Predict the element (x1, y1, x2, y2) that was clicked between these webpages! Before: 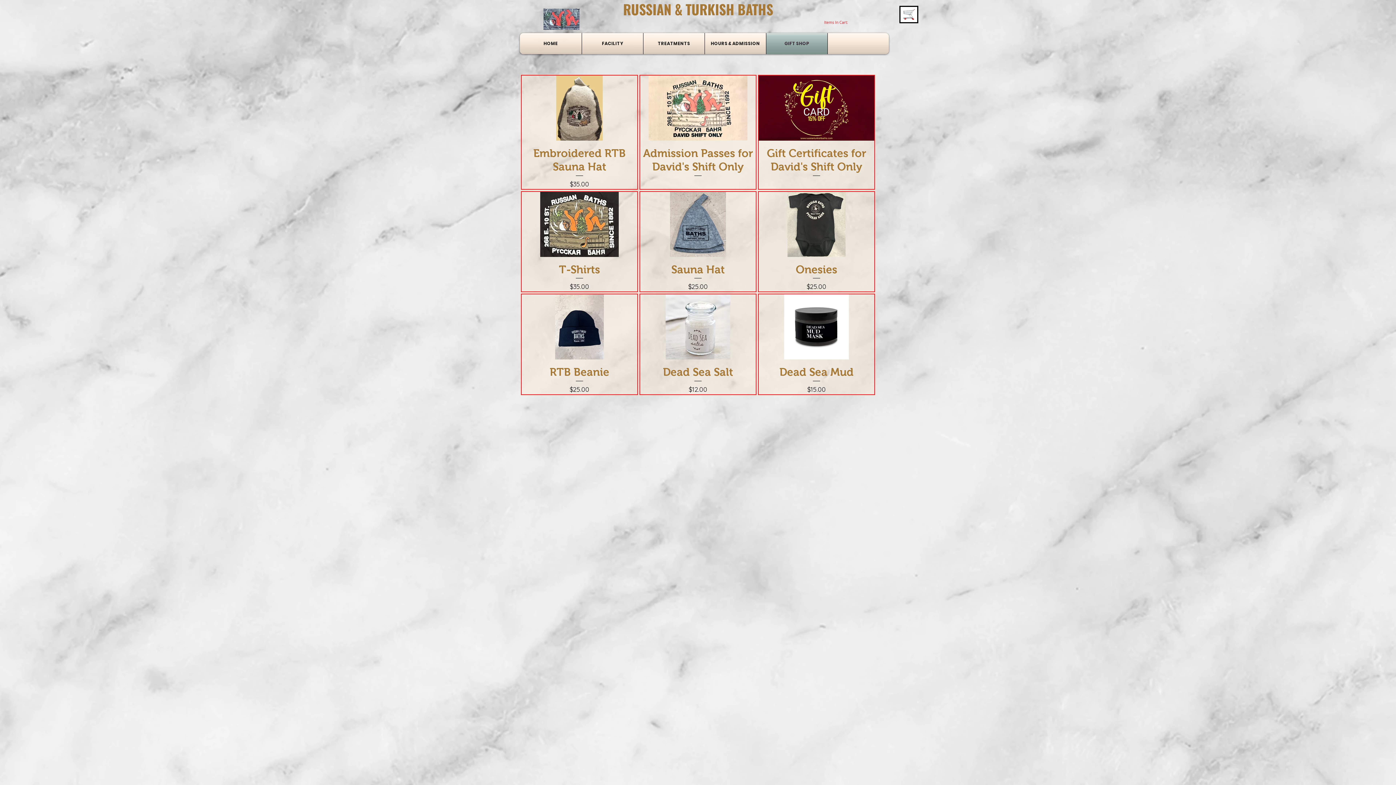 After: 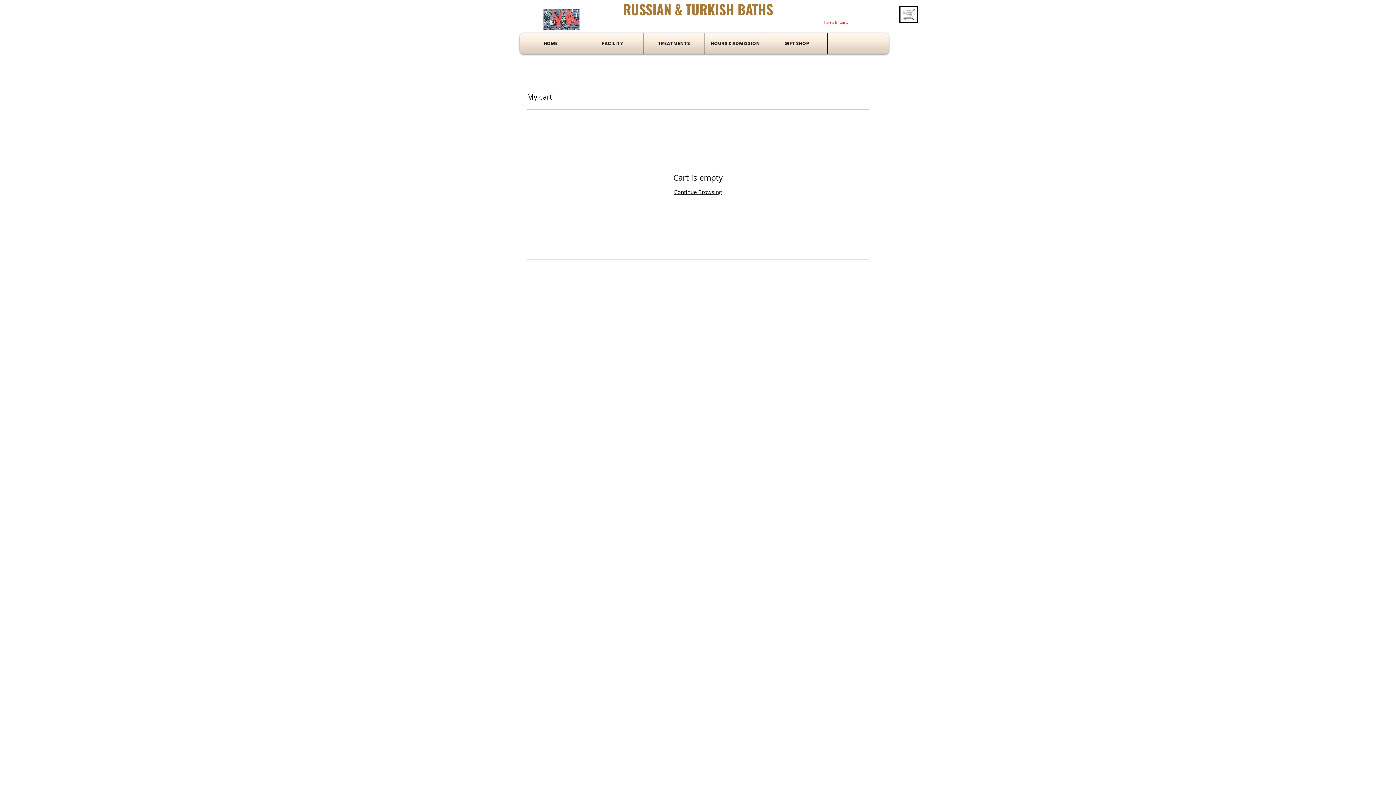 Action: bbox: (824, 20, 873, 29)